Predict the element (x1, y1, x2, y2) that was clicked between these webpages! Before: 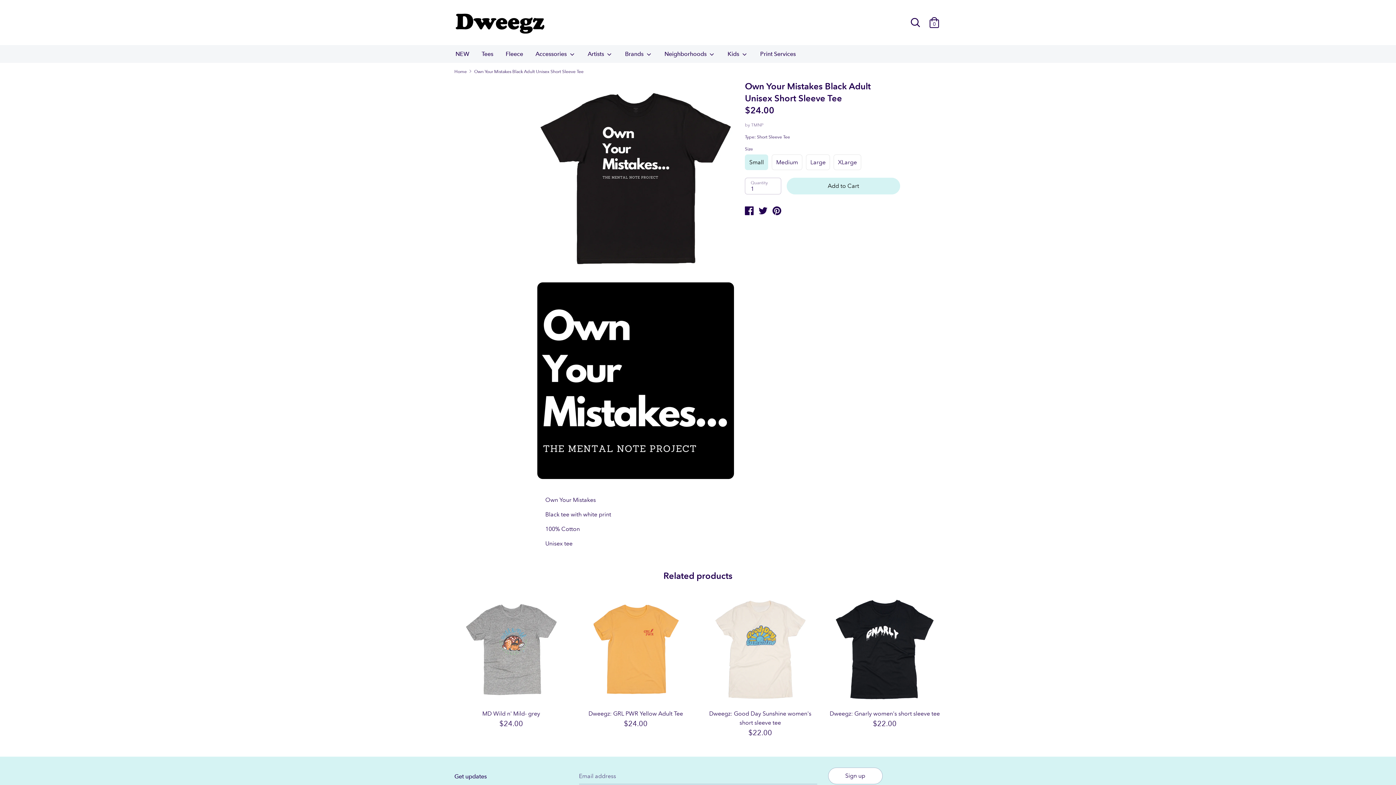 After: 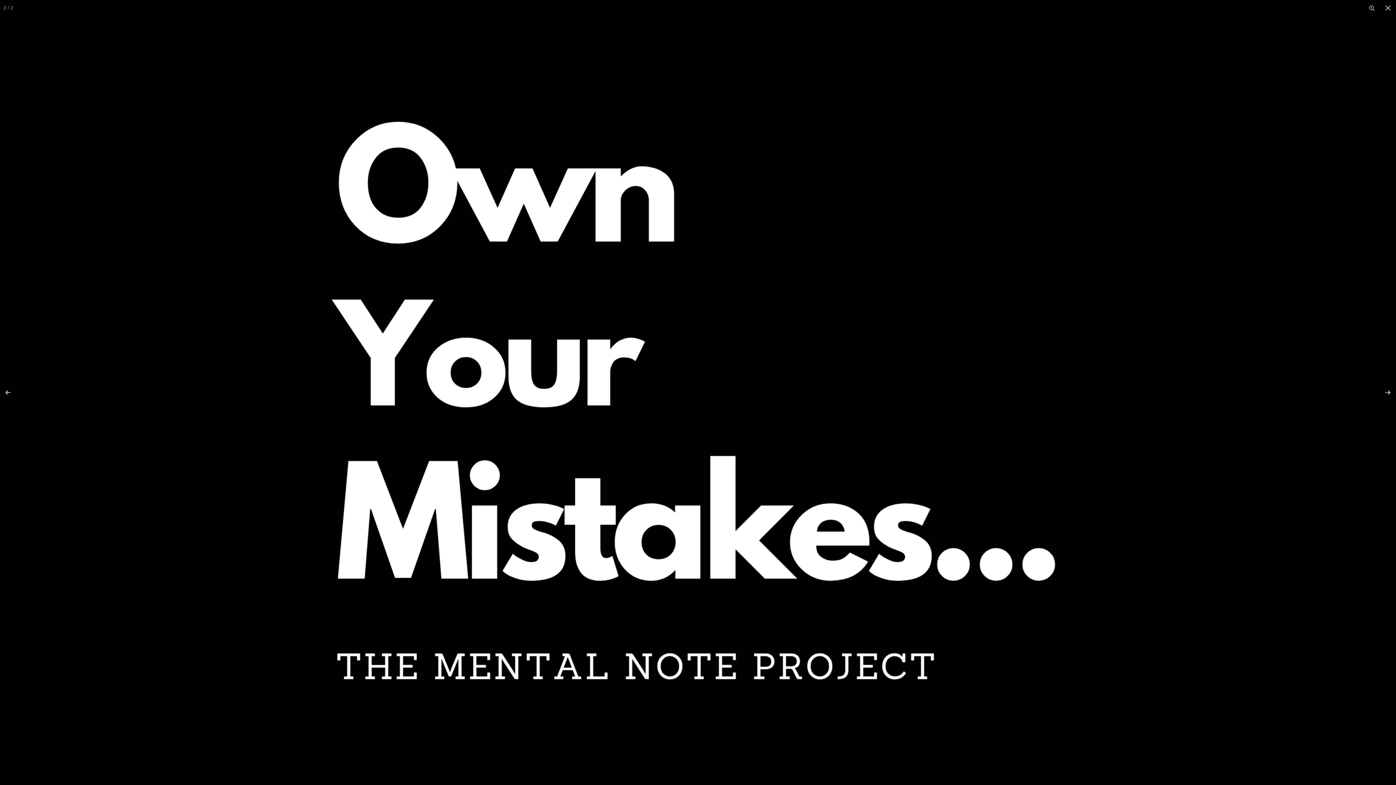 Action: bbox: (537, 282, 734, 479)